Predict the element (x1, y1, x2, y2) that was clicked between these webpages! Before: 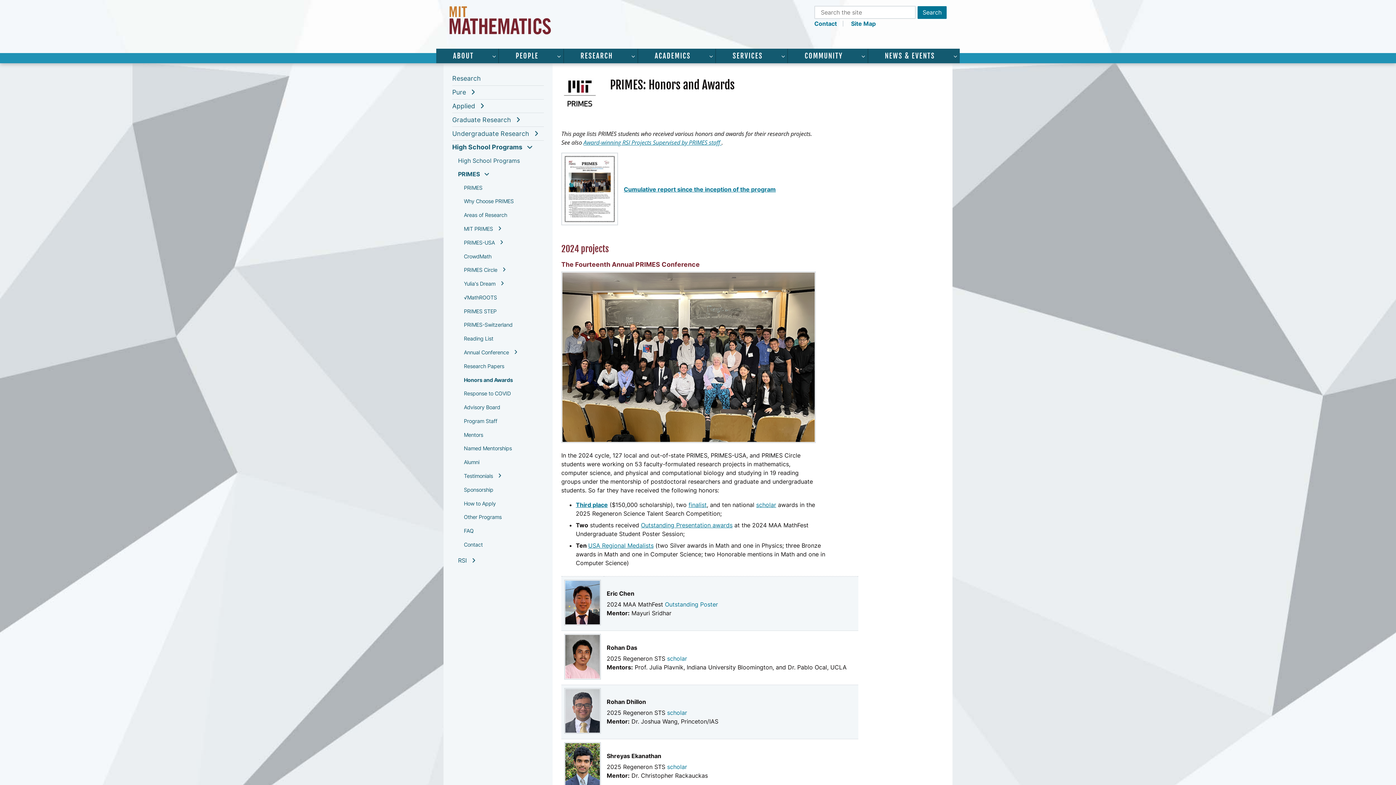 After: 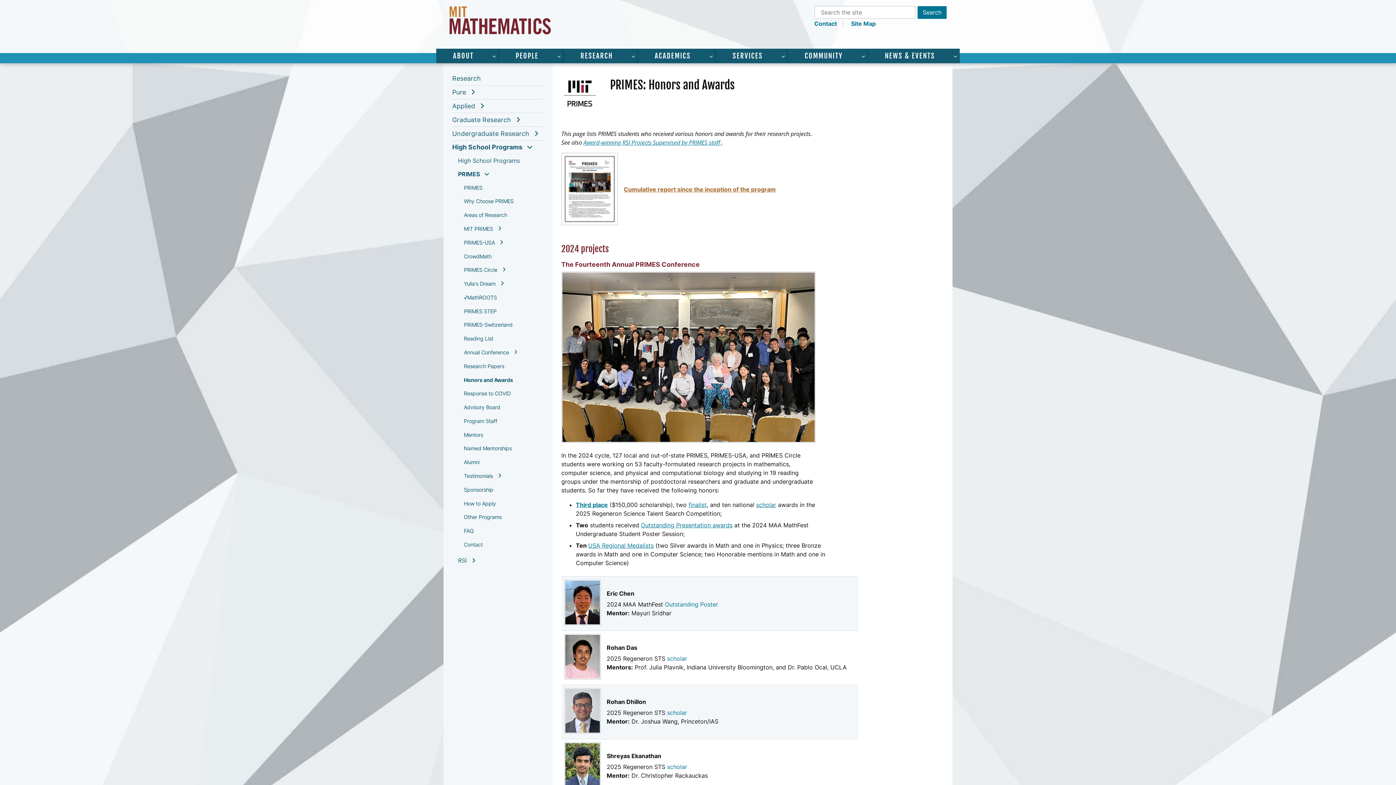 Action: bbox: (624, 185, 776, 193) label: Cumulative report since the inception of the program